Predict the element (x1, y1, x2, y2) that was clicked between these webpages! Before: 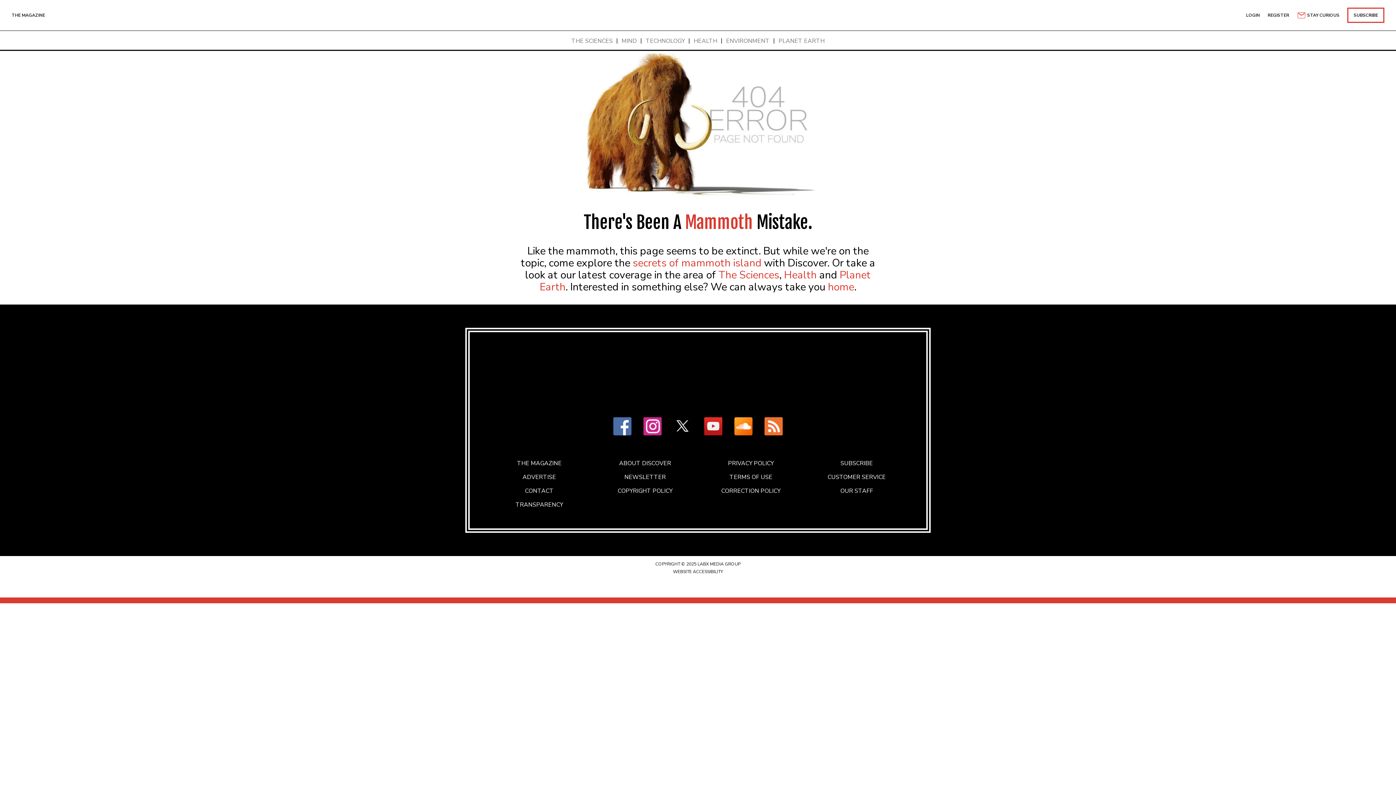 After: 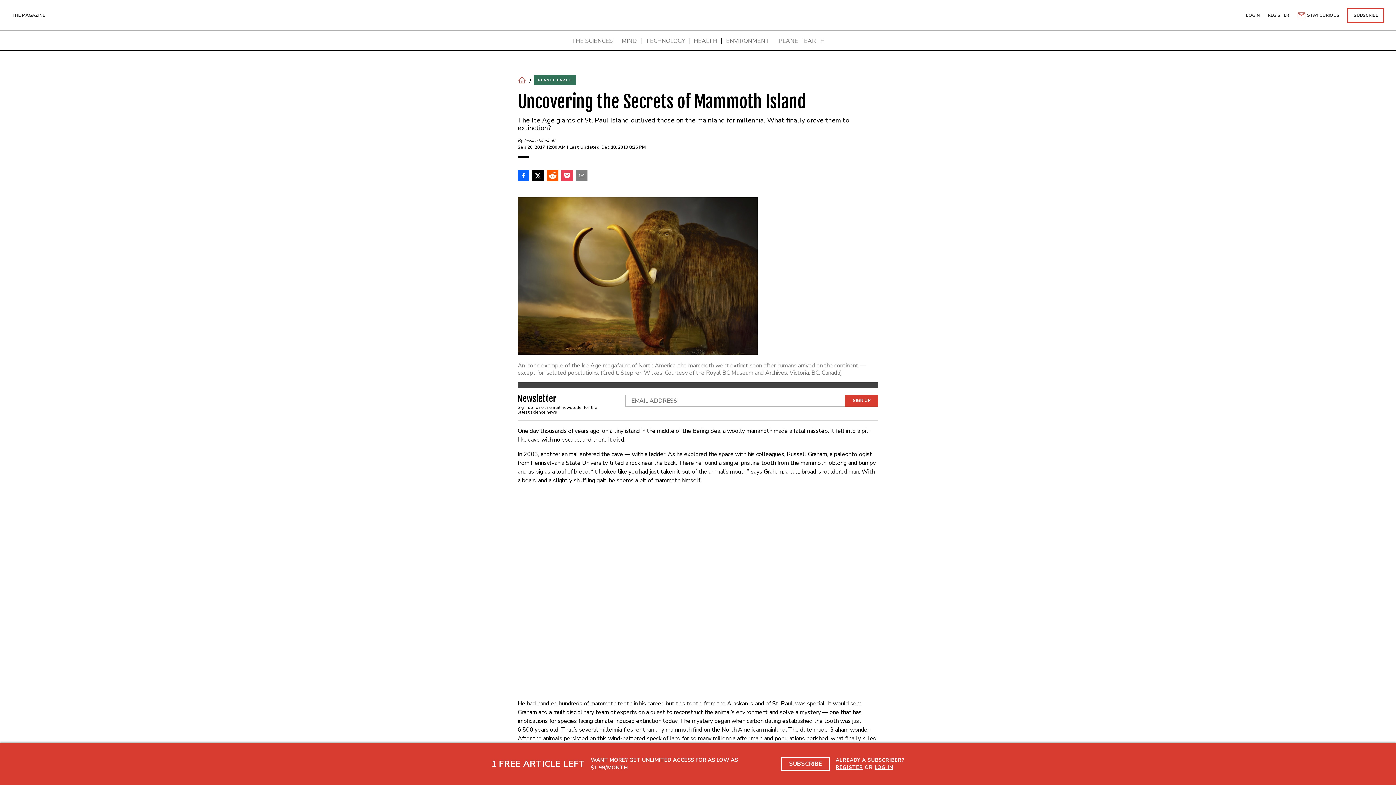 Action: bbox: (632, 256, 761, 270) label: secrets of mammoth island